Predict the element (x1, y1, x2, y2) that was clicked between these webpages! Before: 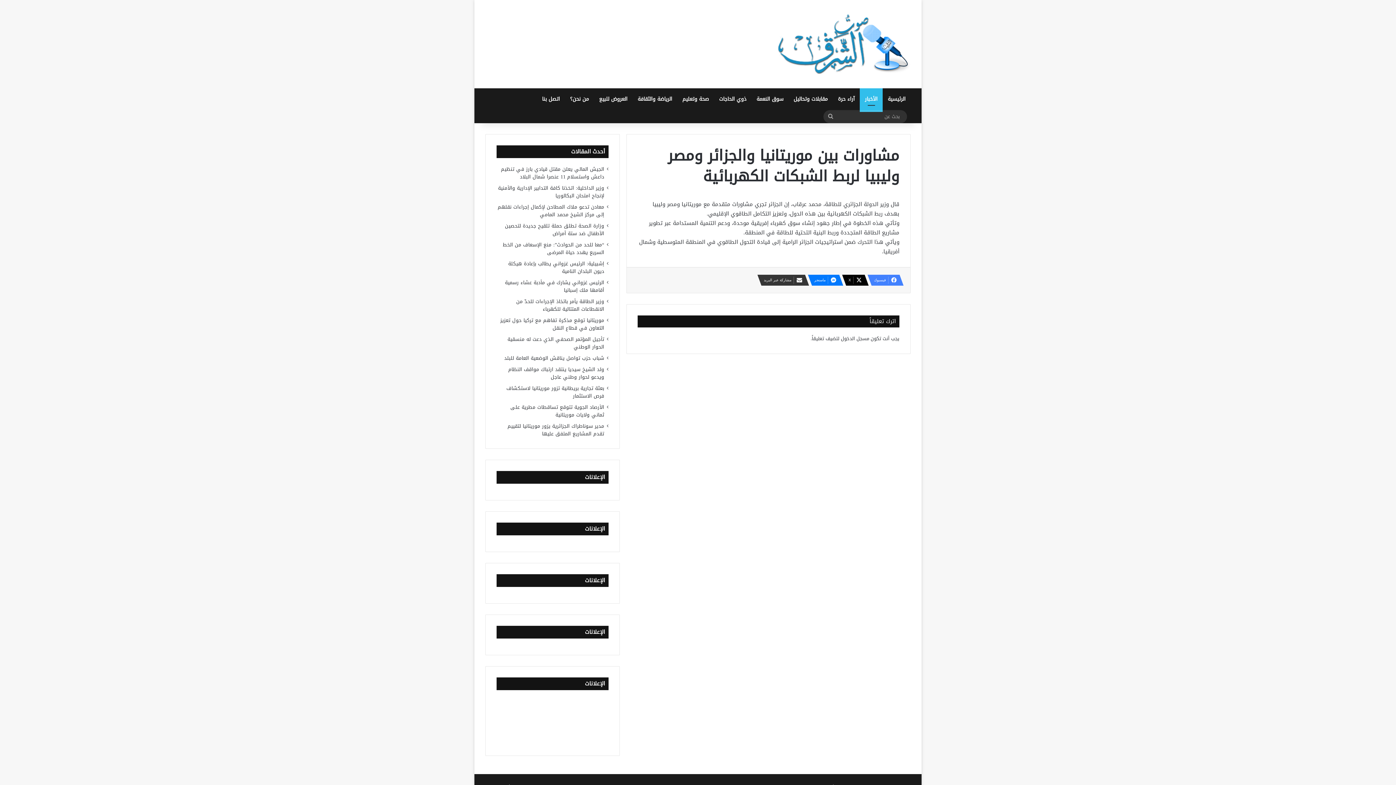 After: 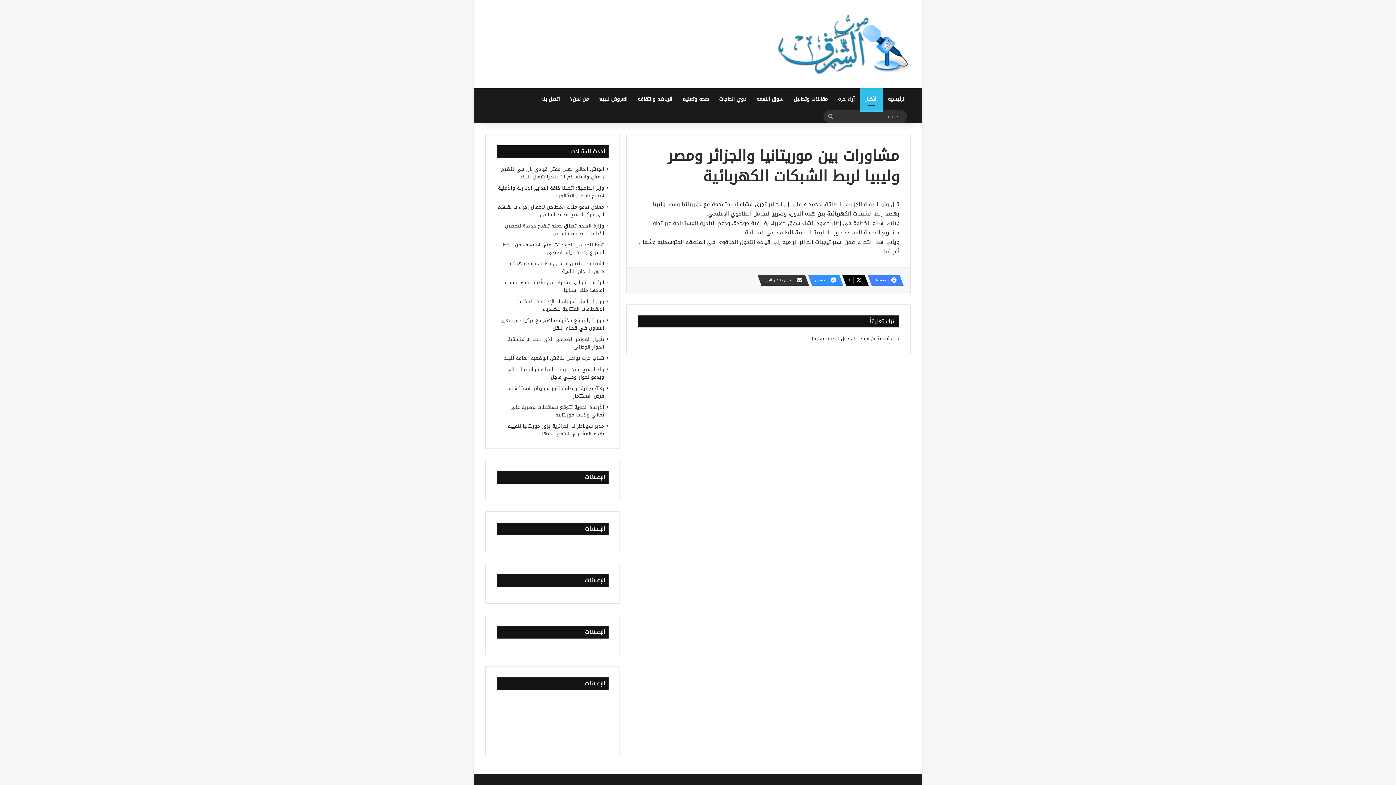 Action: label: ماسنجر bbox: (808, 274, 839, 285)